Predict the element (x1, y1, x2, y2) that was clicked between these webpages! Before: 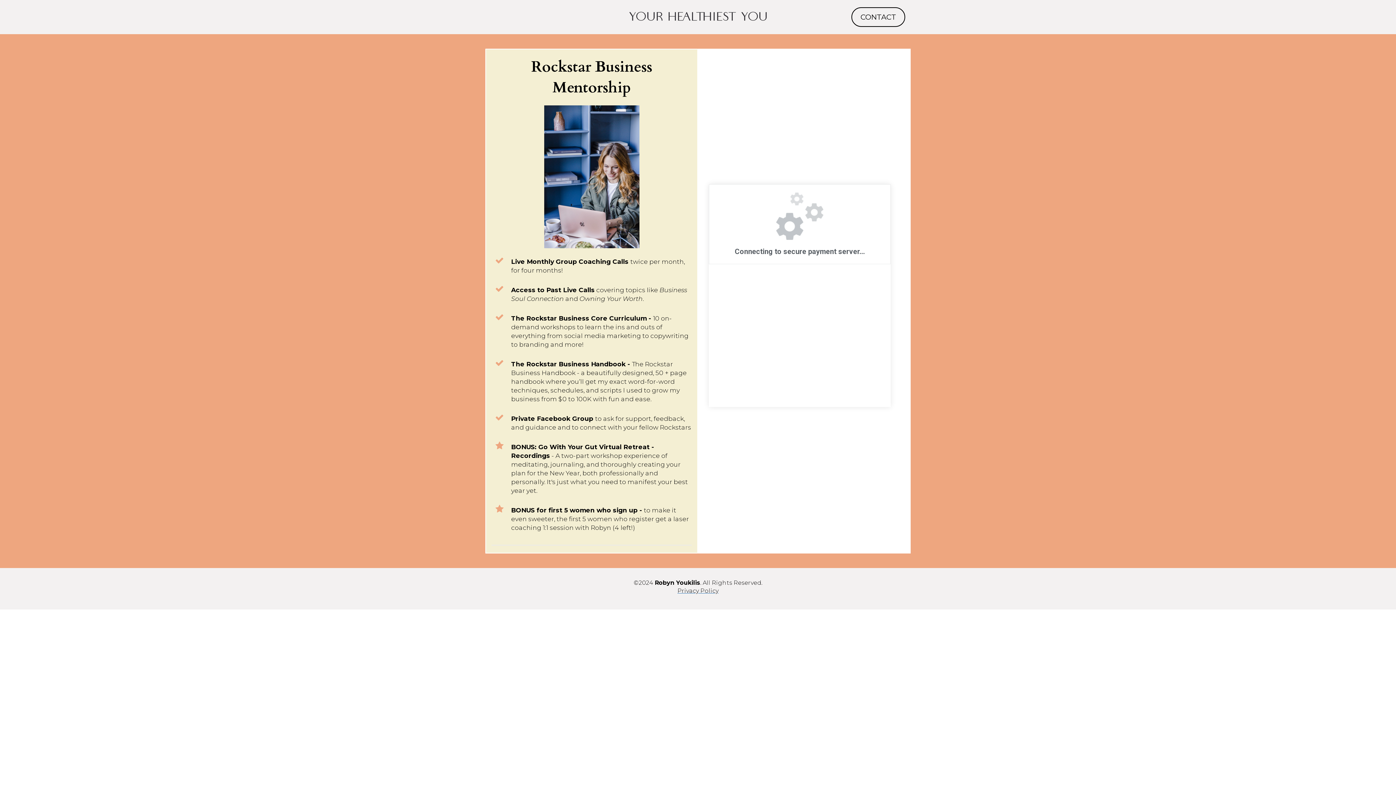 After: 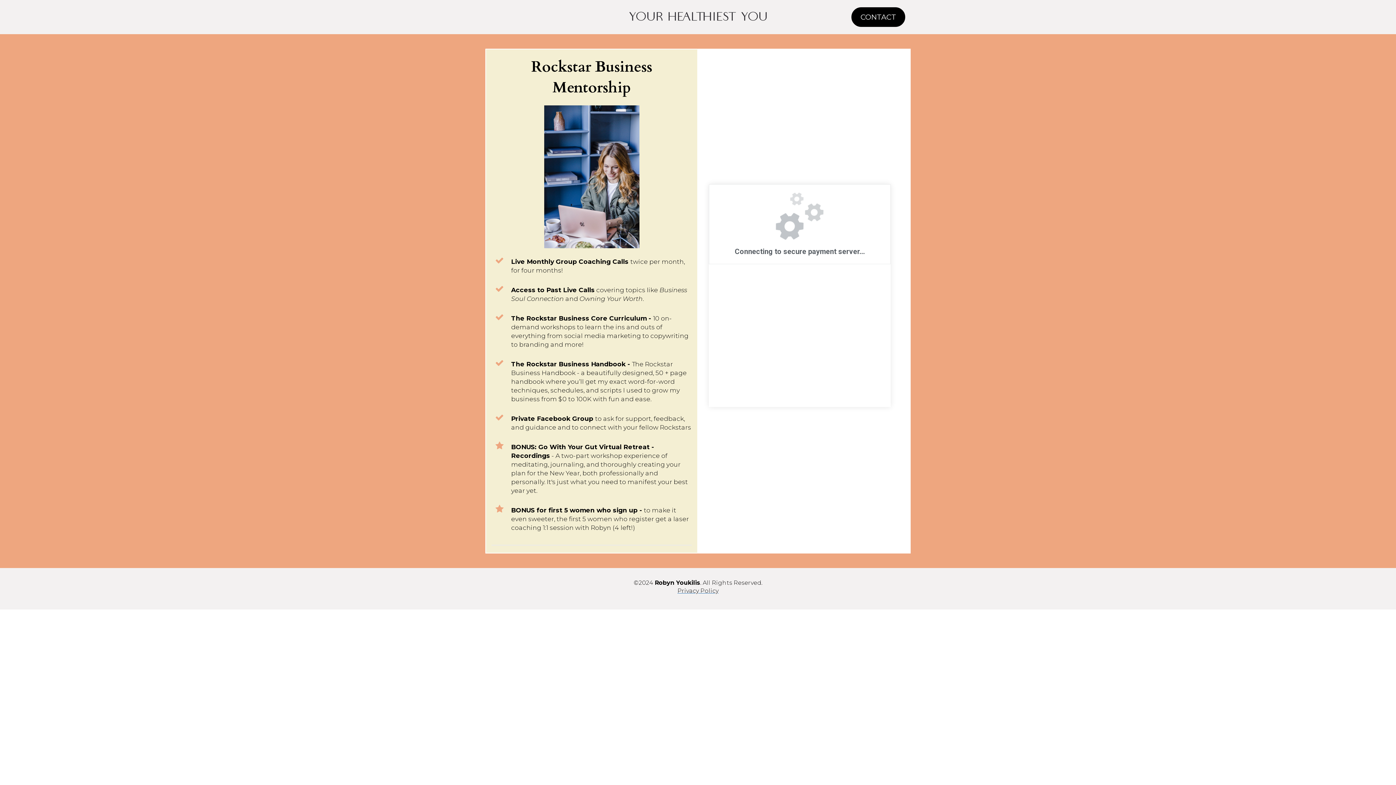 Action: bbox: (851, 7, 905, 26) label: CONTACT